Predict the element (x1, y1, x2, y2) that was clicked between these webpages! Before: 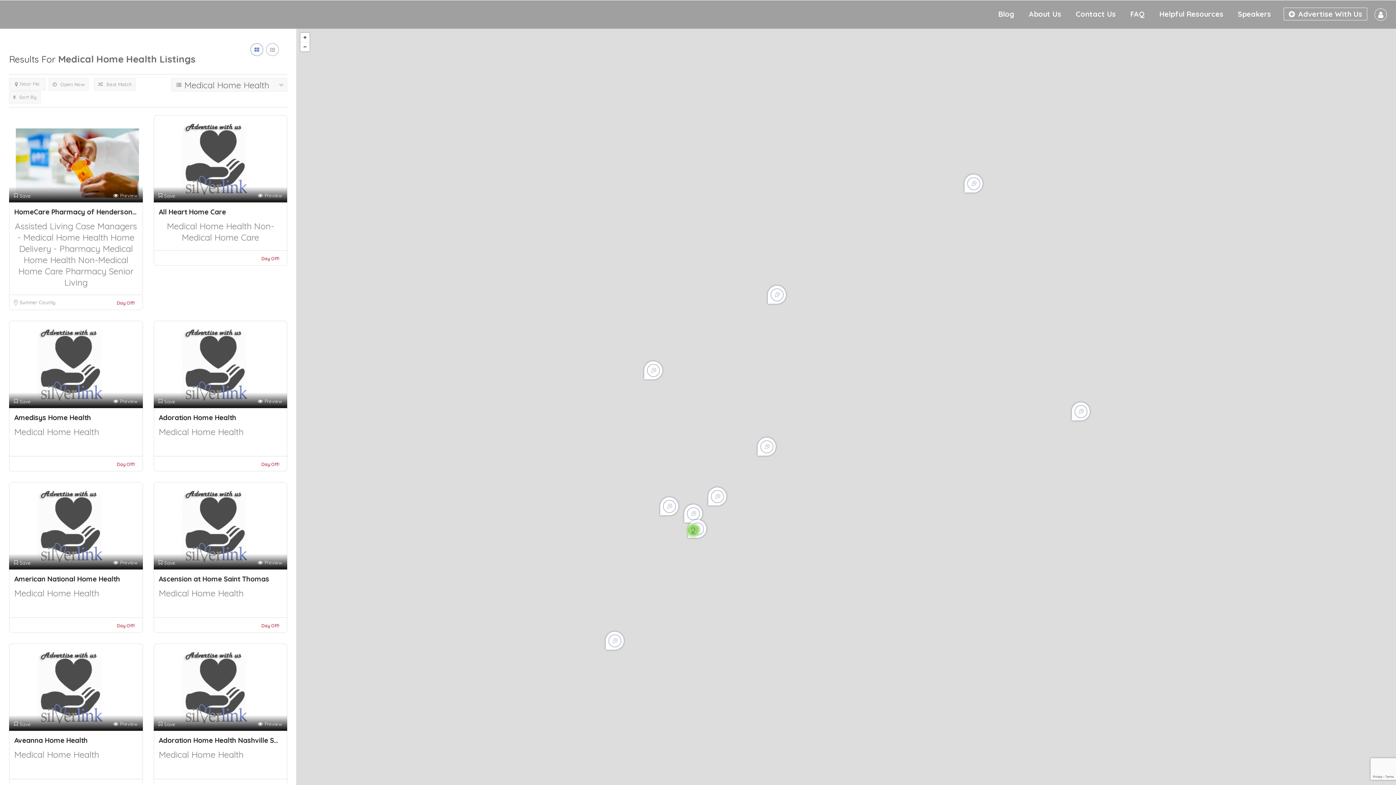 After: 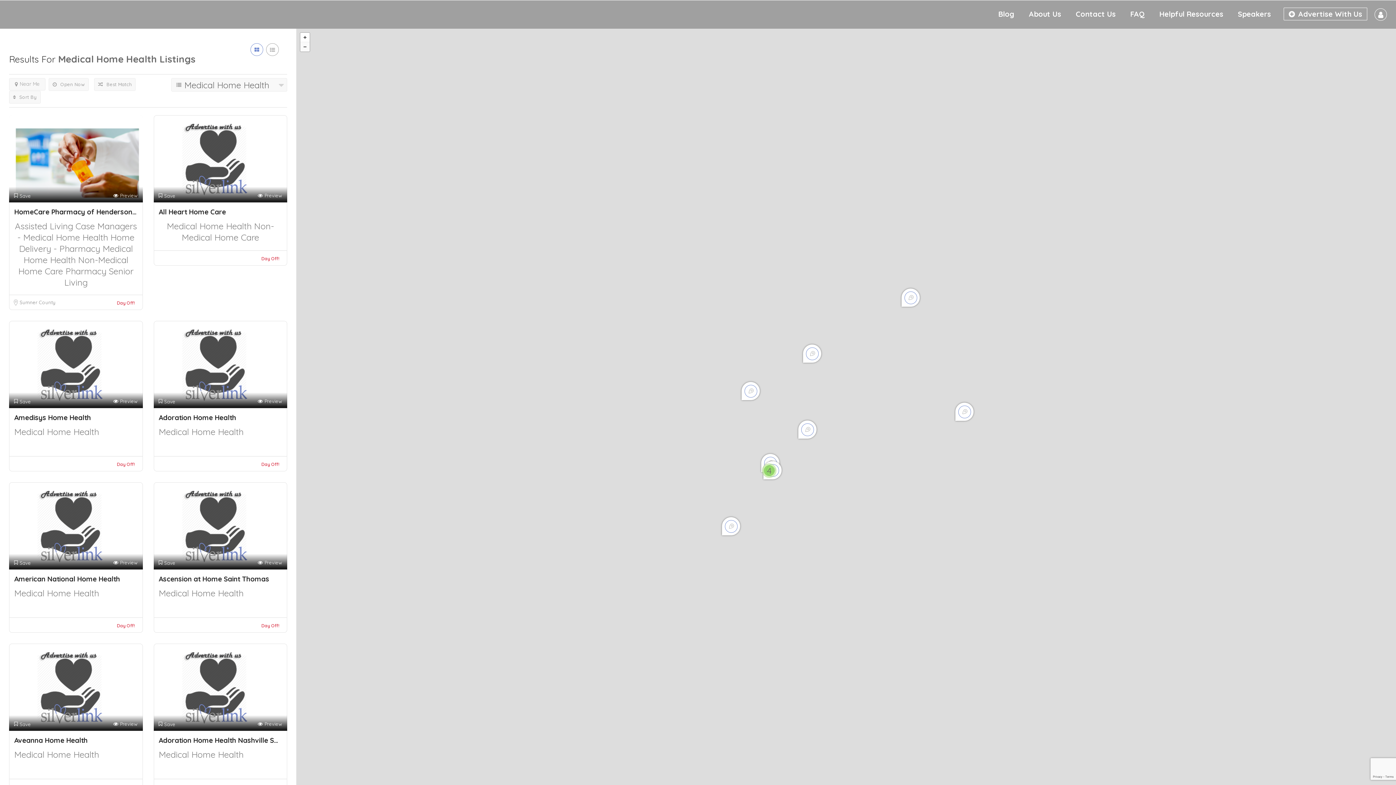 Action: label: - bbox: (300, 42, 309, 51)